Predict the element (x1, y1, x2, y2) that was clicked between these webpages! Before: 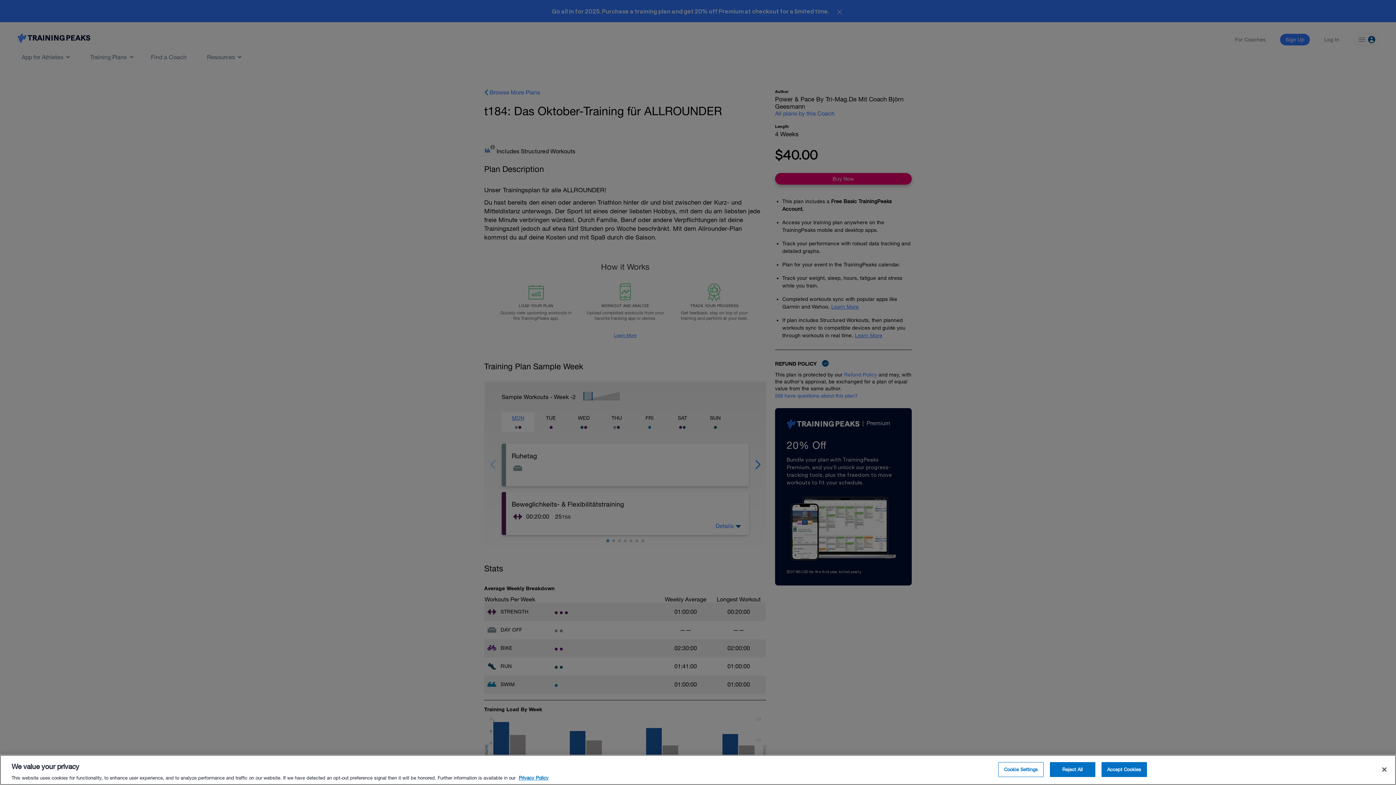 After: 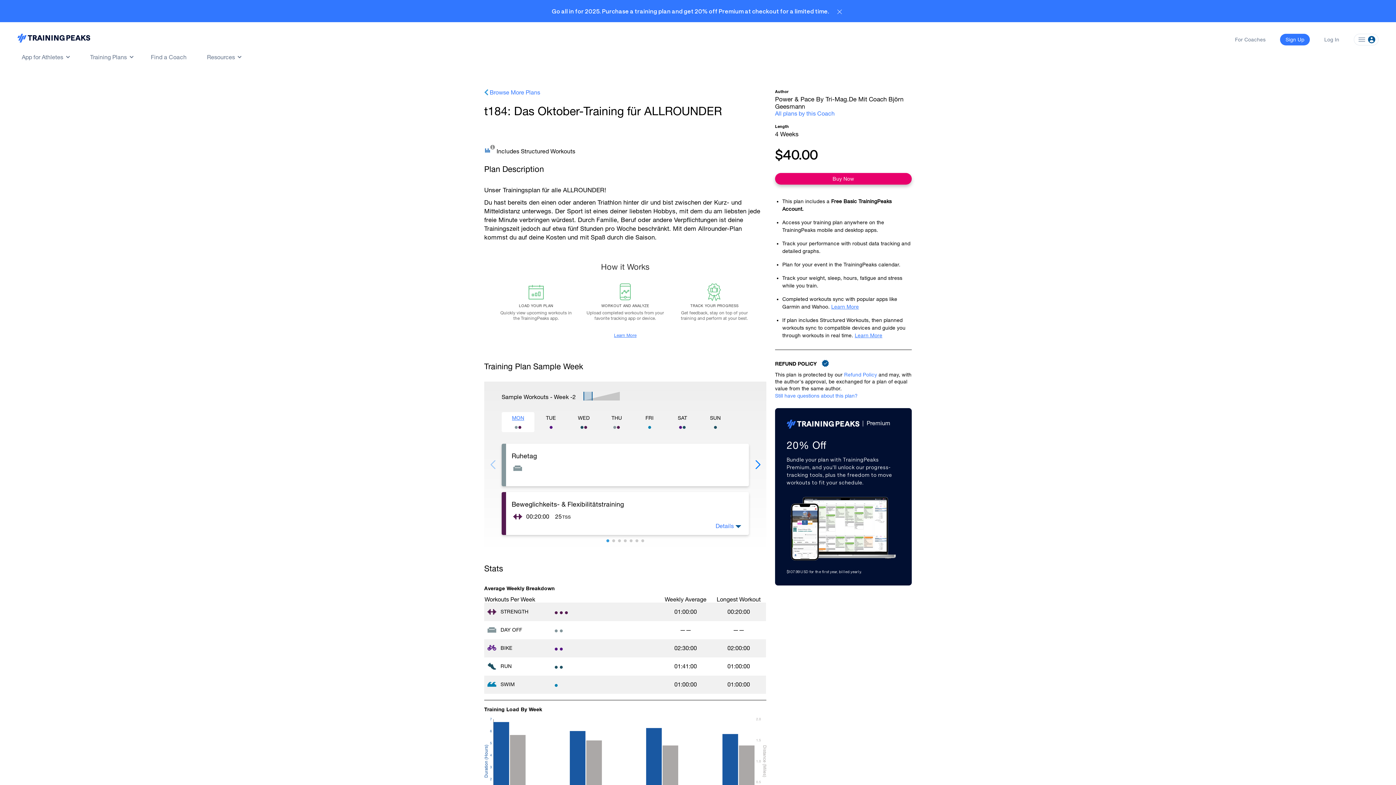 Action: label: Accept Cookies bbox: (1101, 762, 1147, 777)